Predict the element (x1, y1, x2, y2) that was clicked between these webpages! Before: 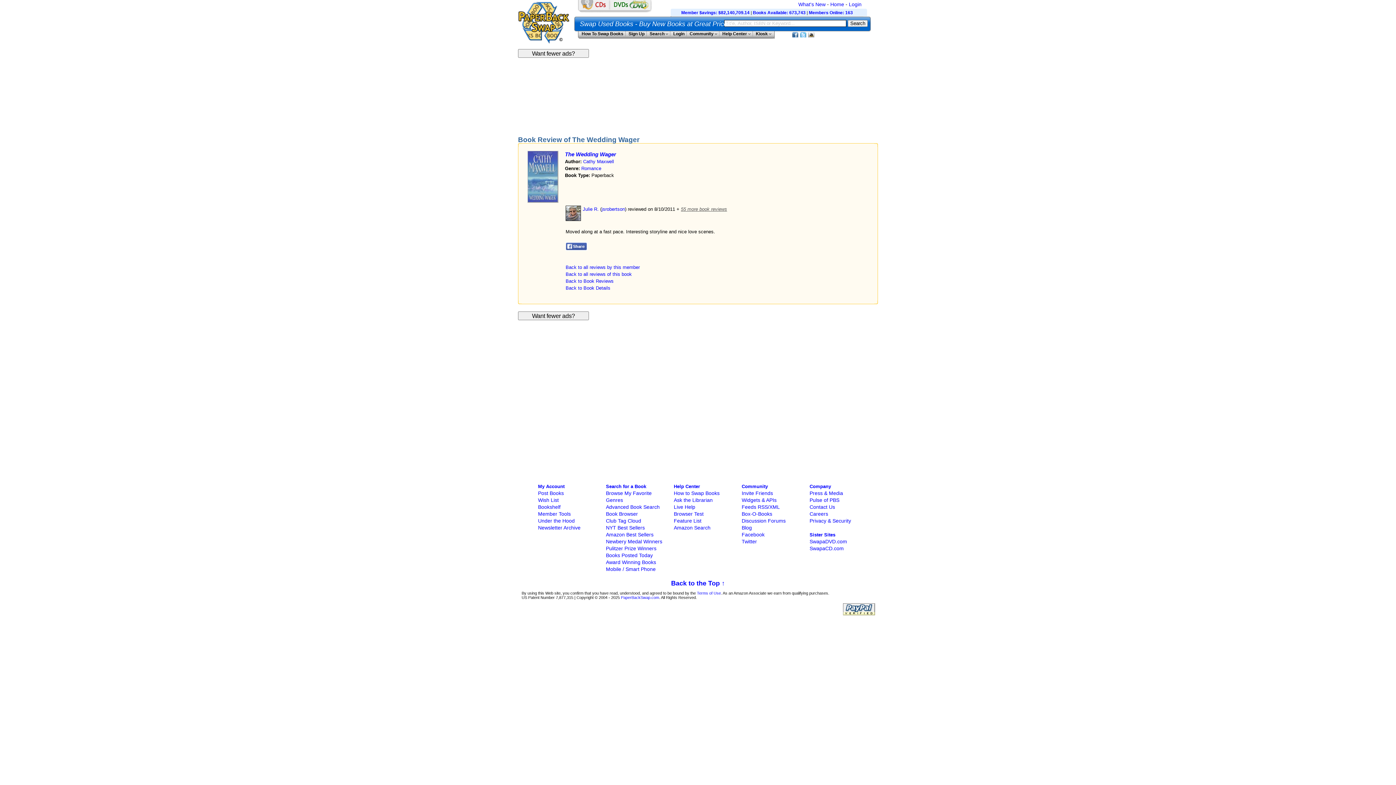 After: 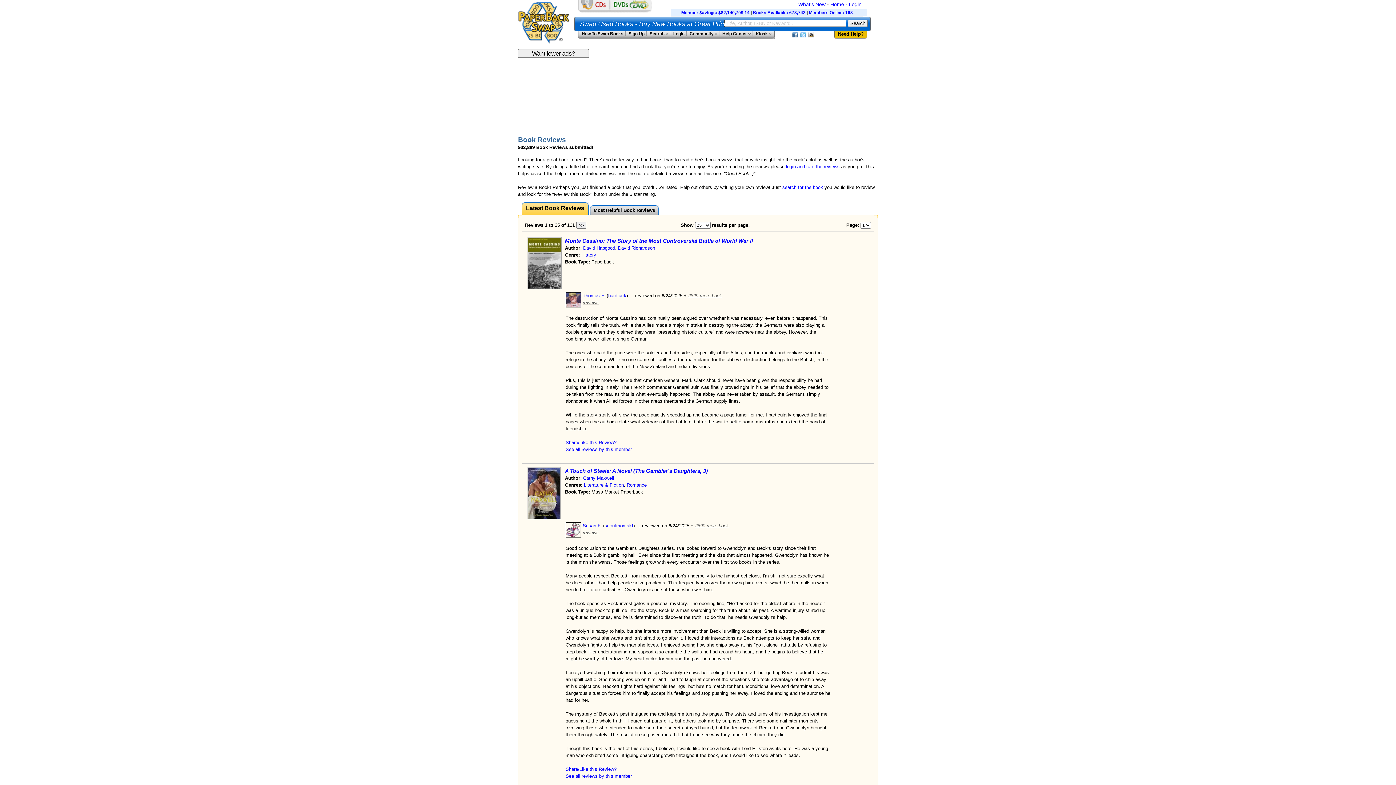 Action: bbox: (565, 278, 613, 284) label: Back to Book Reviews